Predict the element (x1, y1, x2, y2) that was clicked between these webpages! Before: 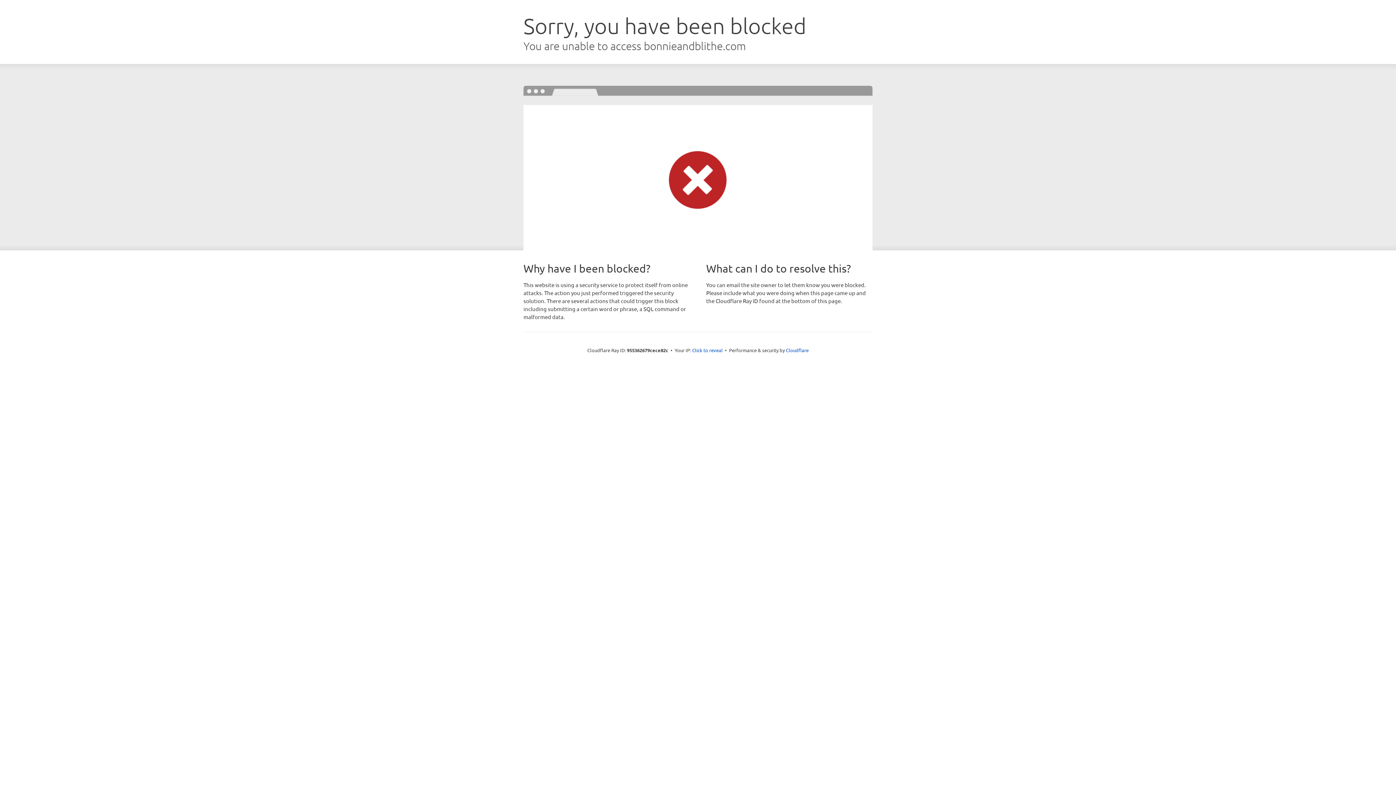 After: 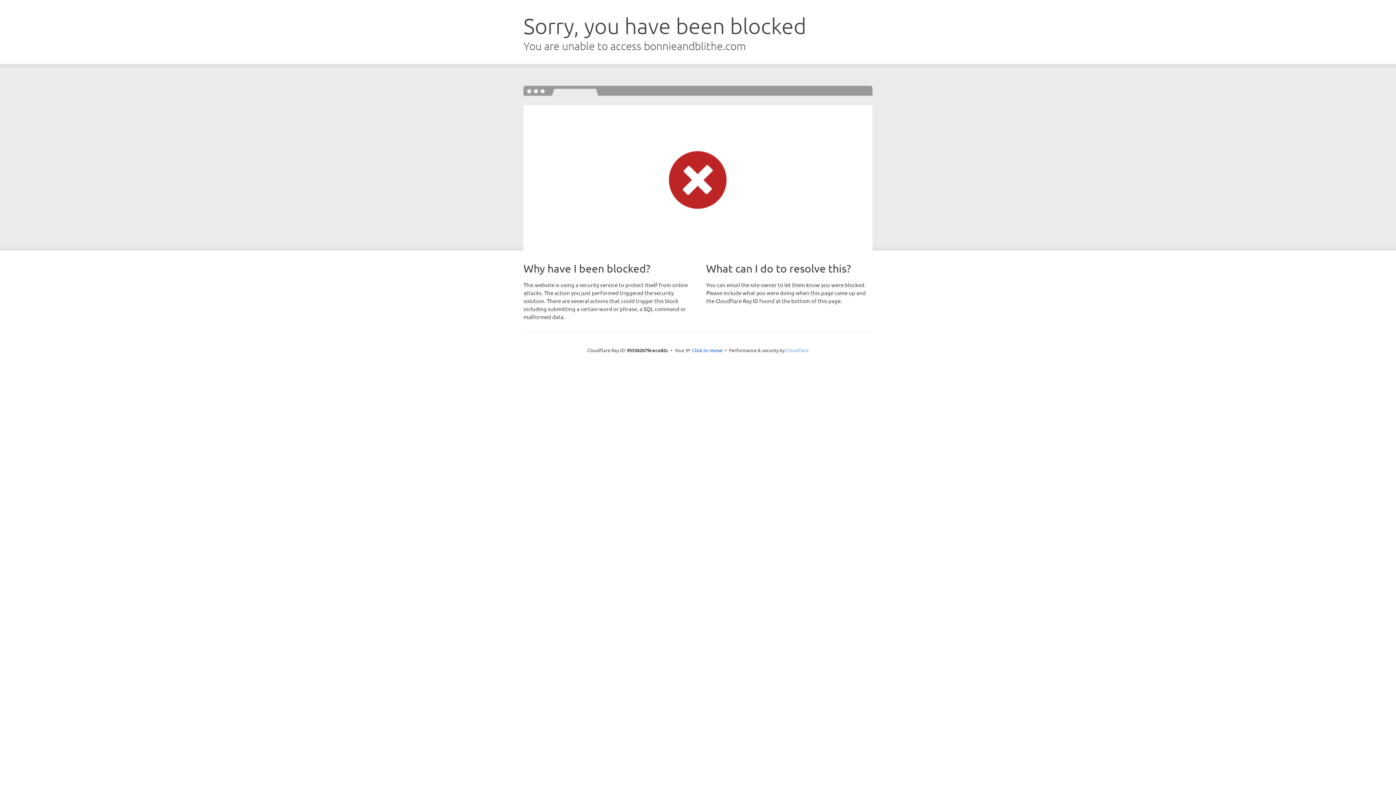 Action: label: Cloudflare bbox: (786, 347, 808, 353)